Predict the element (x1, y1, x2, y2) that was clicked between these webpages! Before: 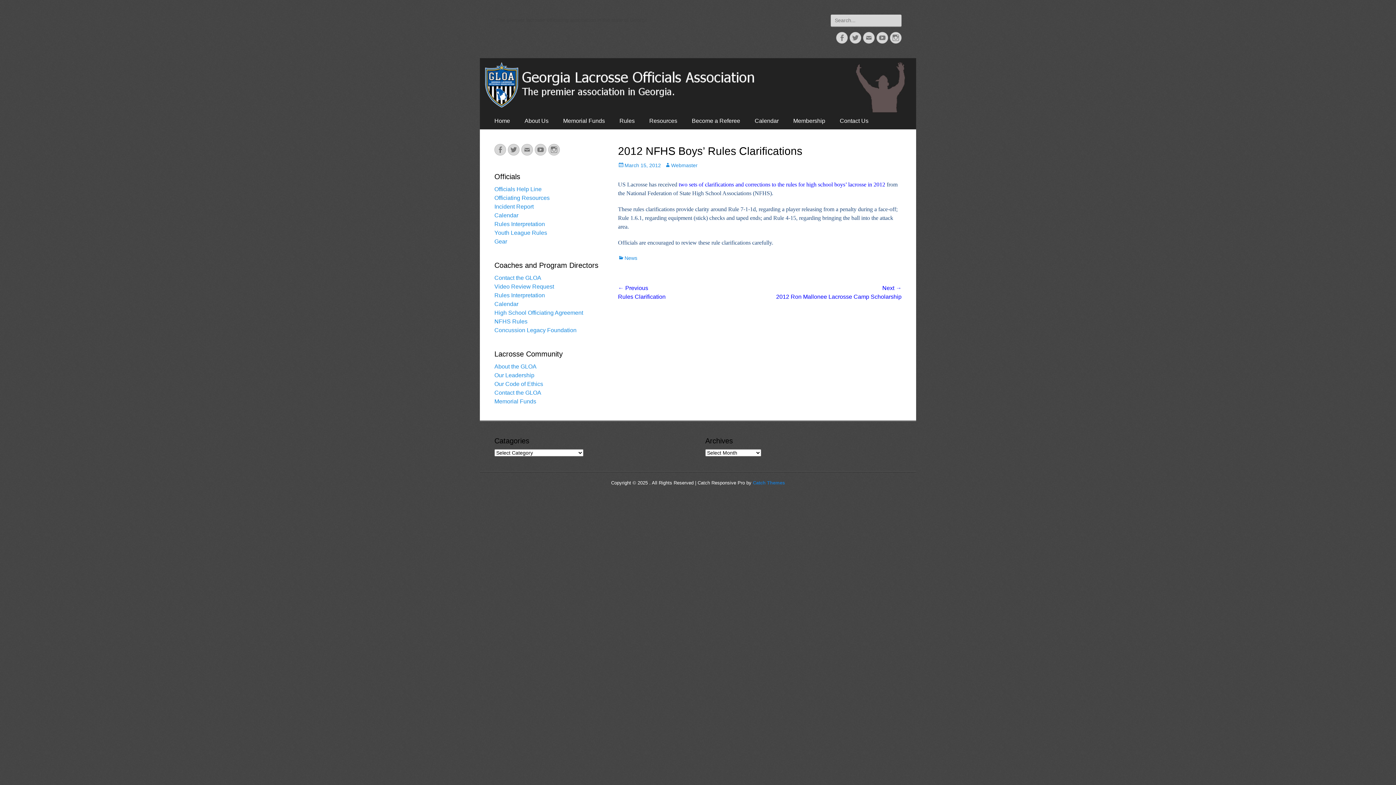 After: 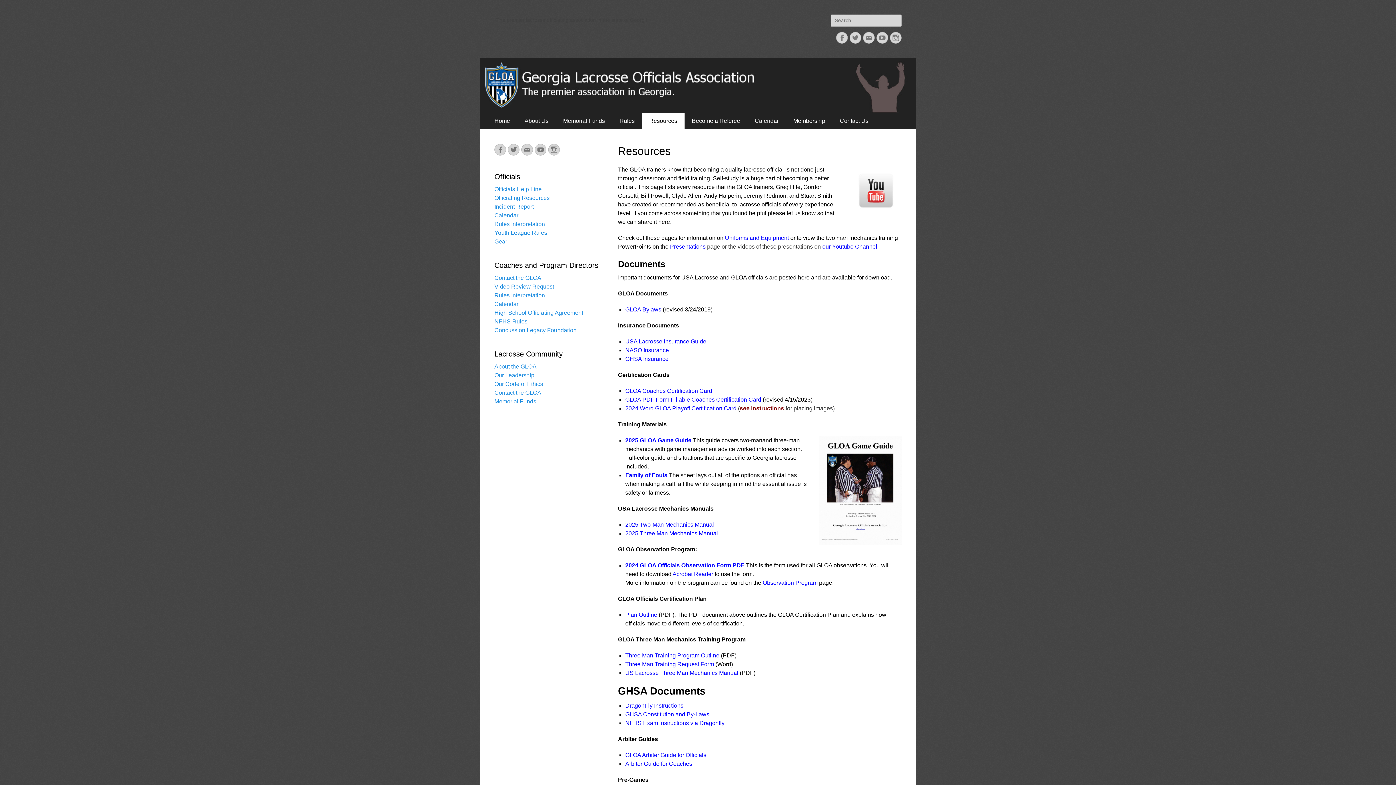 Action: label: Resources bbox: (642, 112, 684, 129)